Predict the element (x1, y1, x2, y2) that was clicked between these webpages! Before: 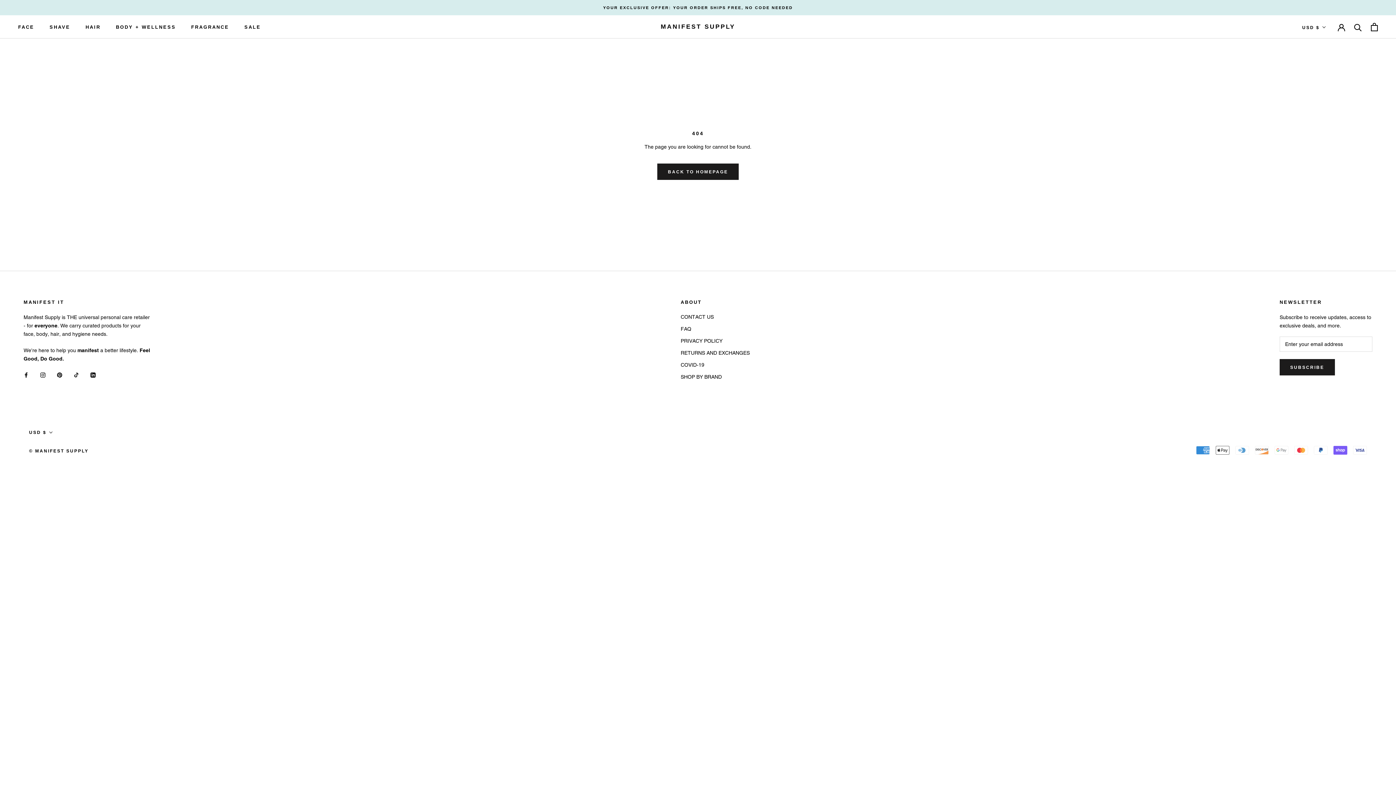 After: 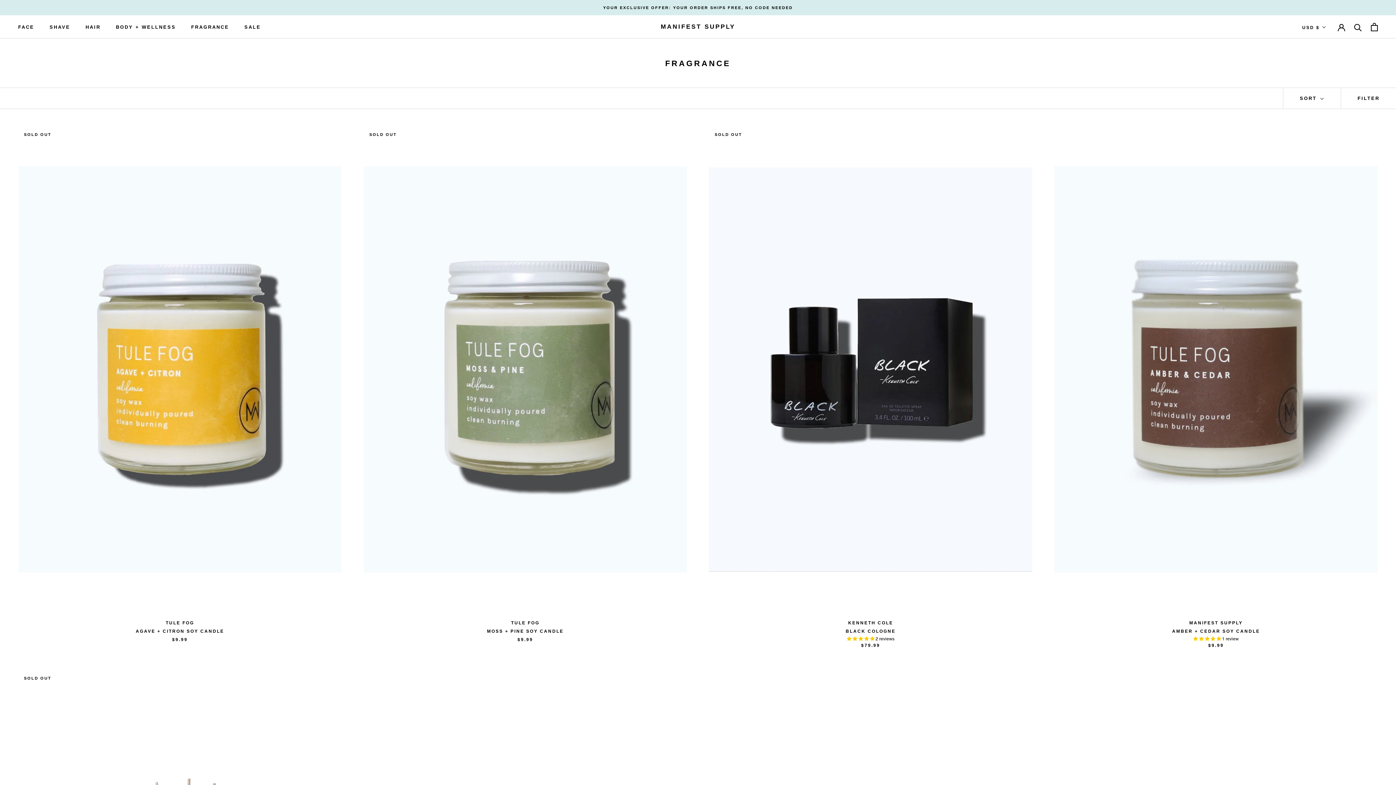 Action: bbox: (191, 23, 229, 29) label: FRAGRANCE
FRAGRANCE